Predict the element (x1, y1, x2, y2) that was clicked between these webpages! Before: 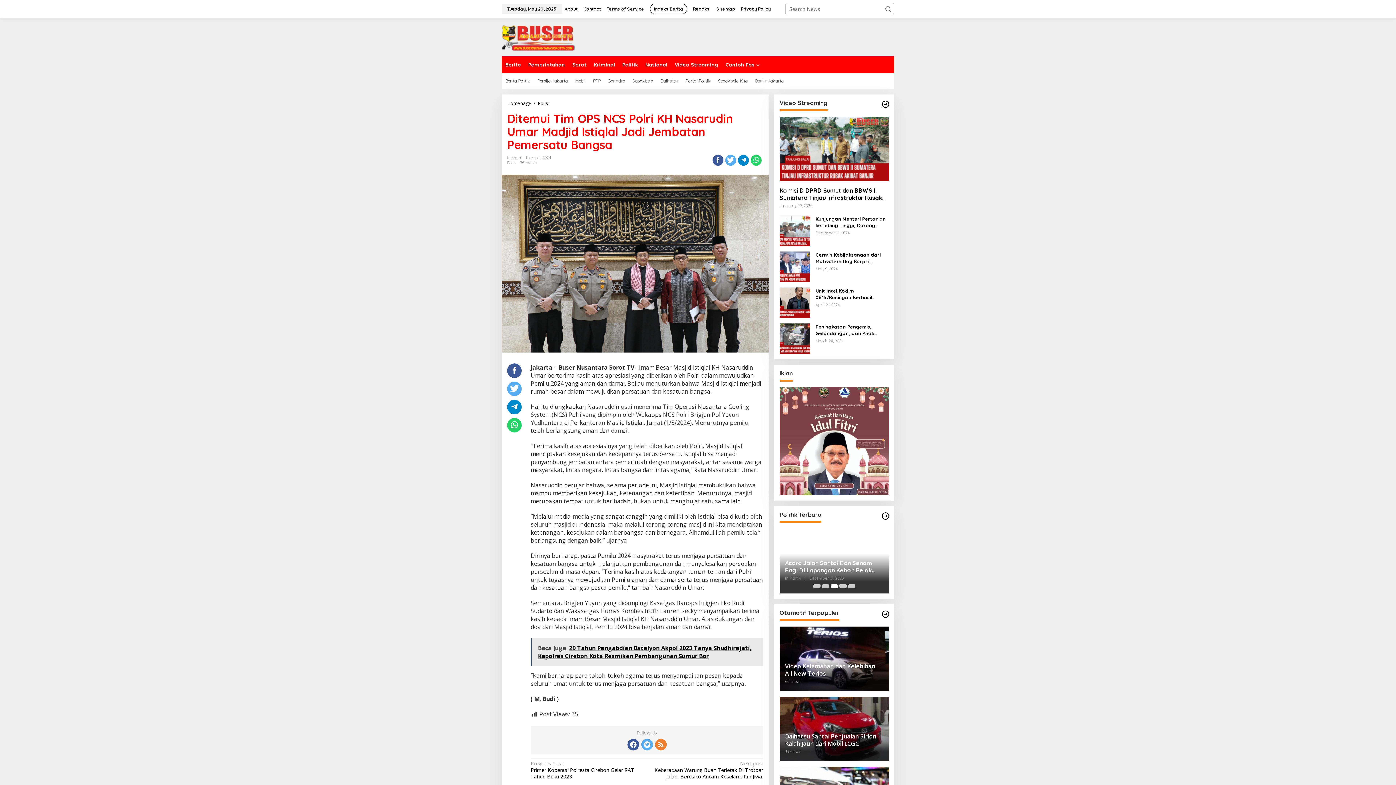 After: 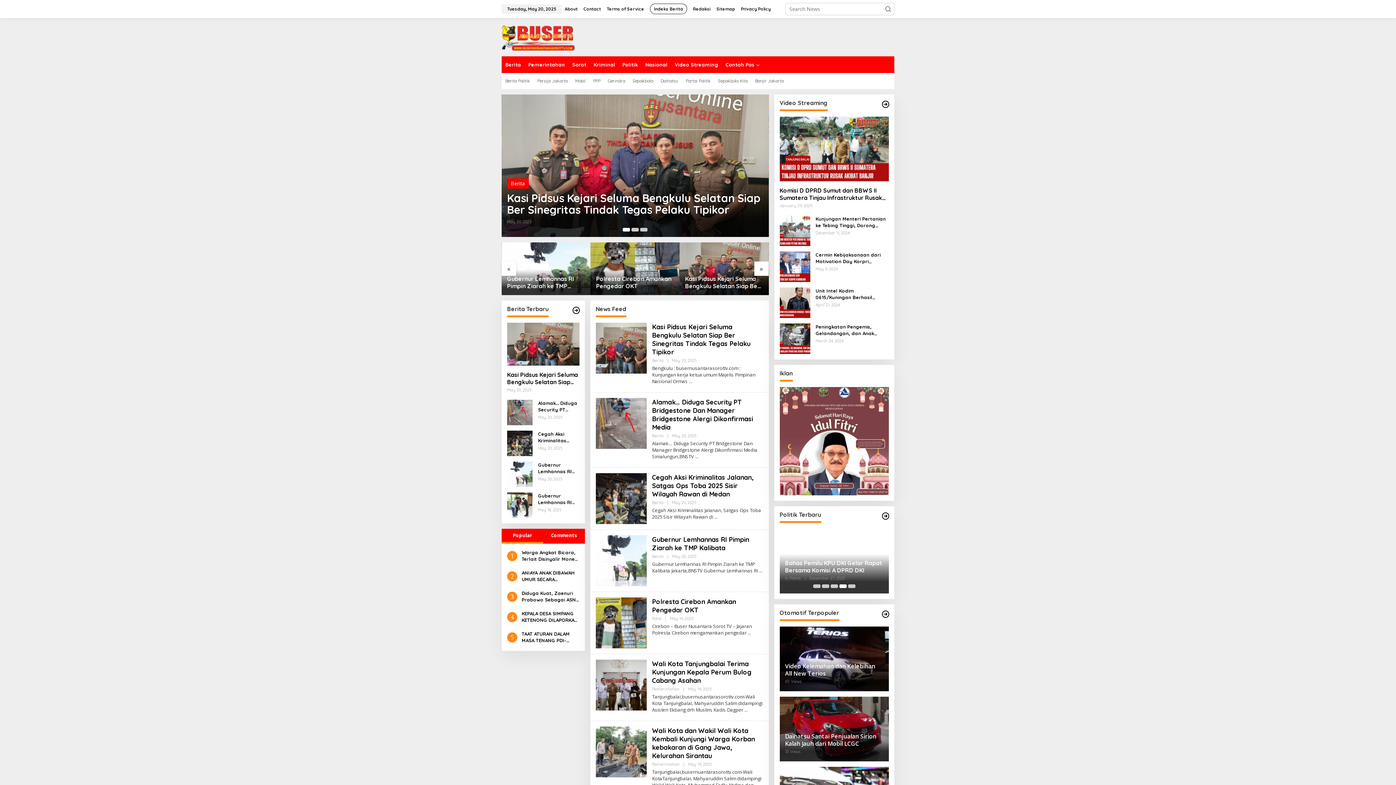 Action: bbox: (501, 33, 575, 40)